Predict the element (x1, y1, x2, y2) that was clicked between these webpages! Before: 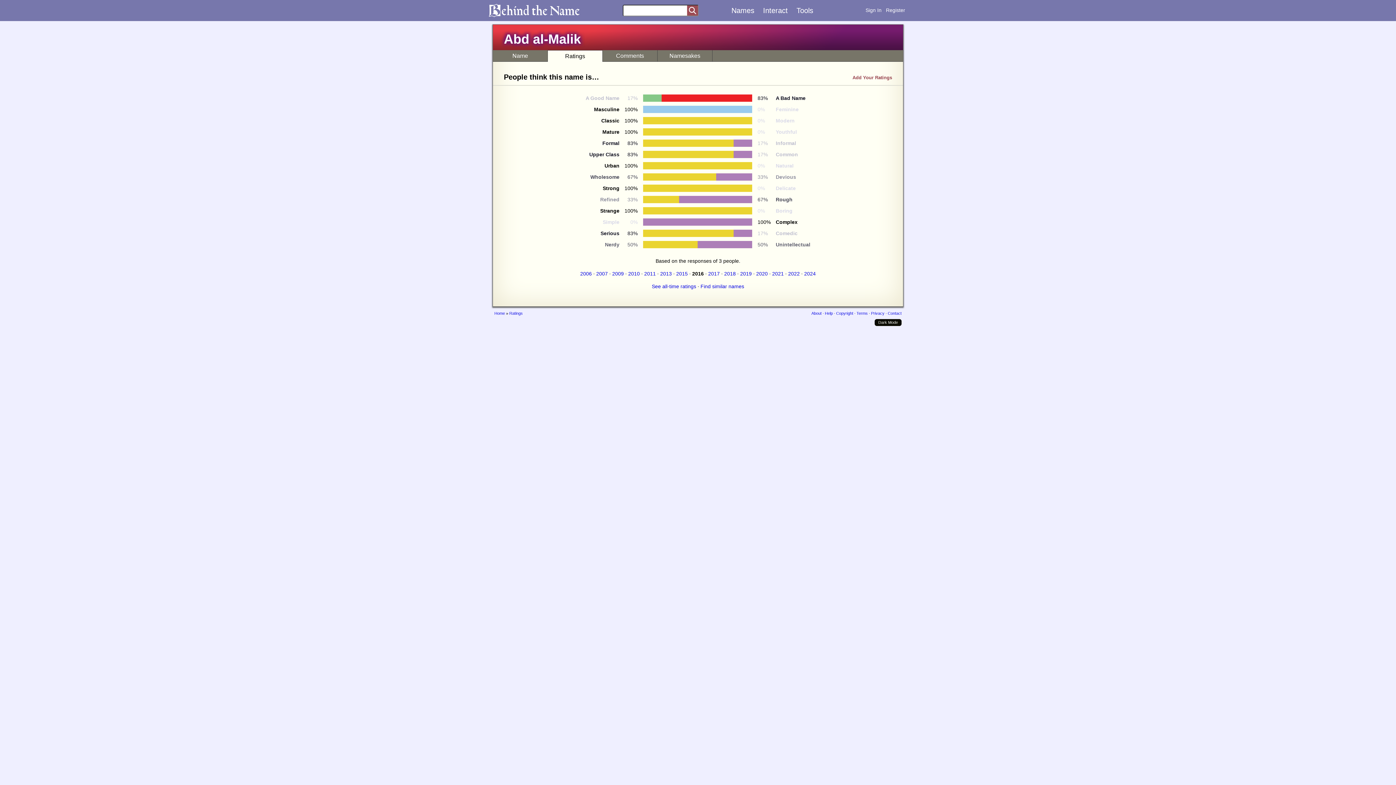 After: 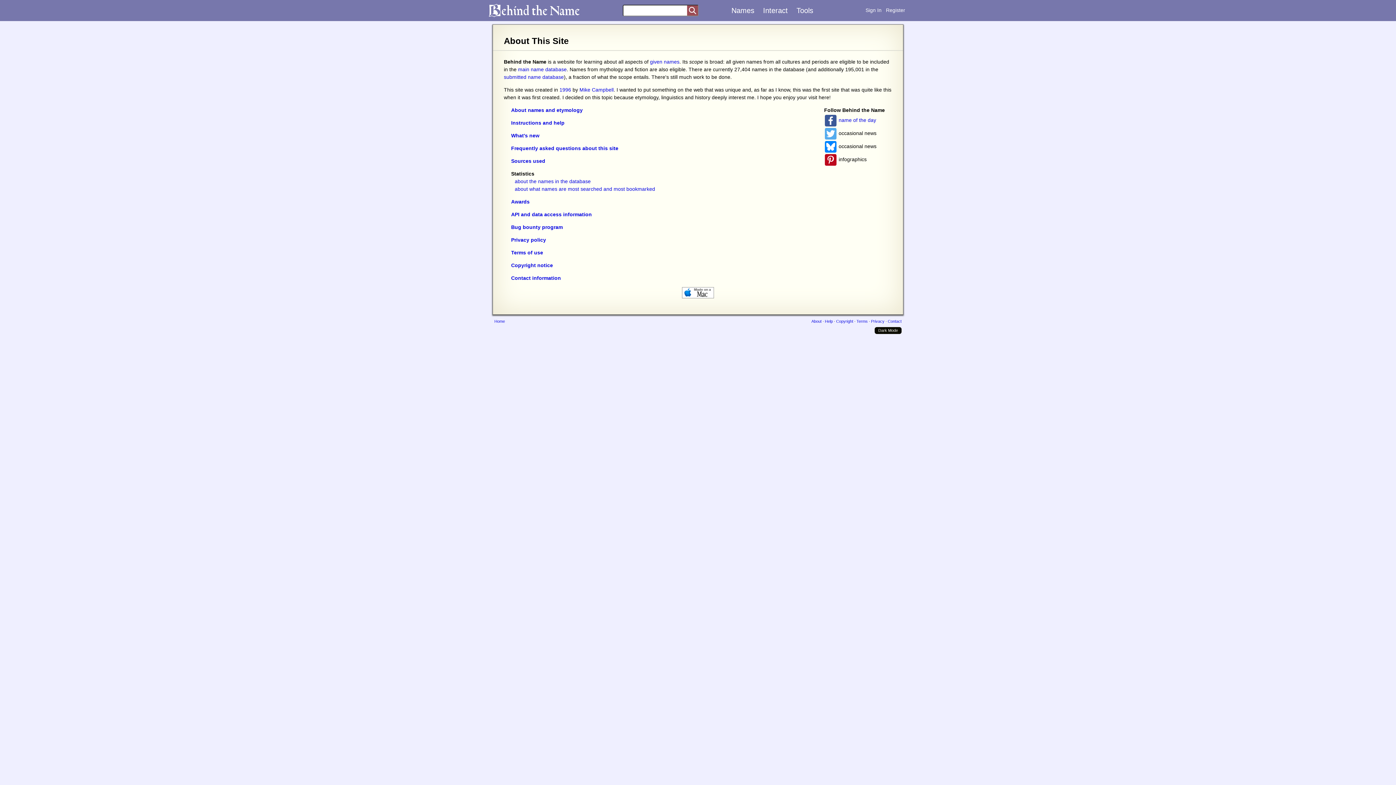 Action: label: About bbox: (811, 311, 821, 315)